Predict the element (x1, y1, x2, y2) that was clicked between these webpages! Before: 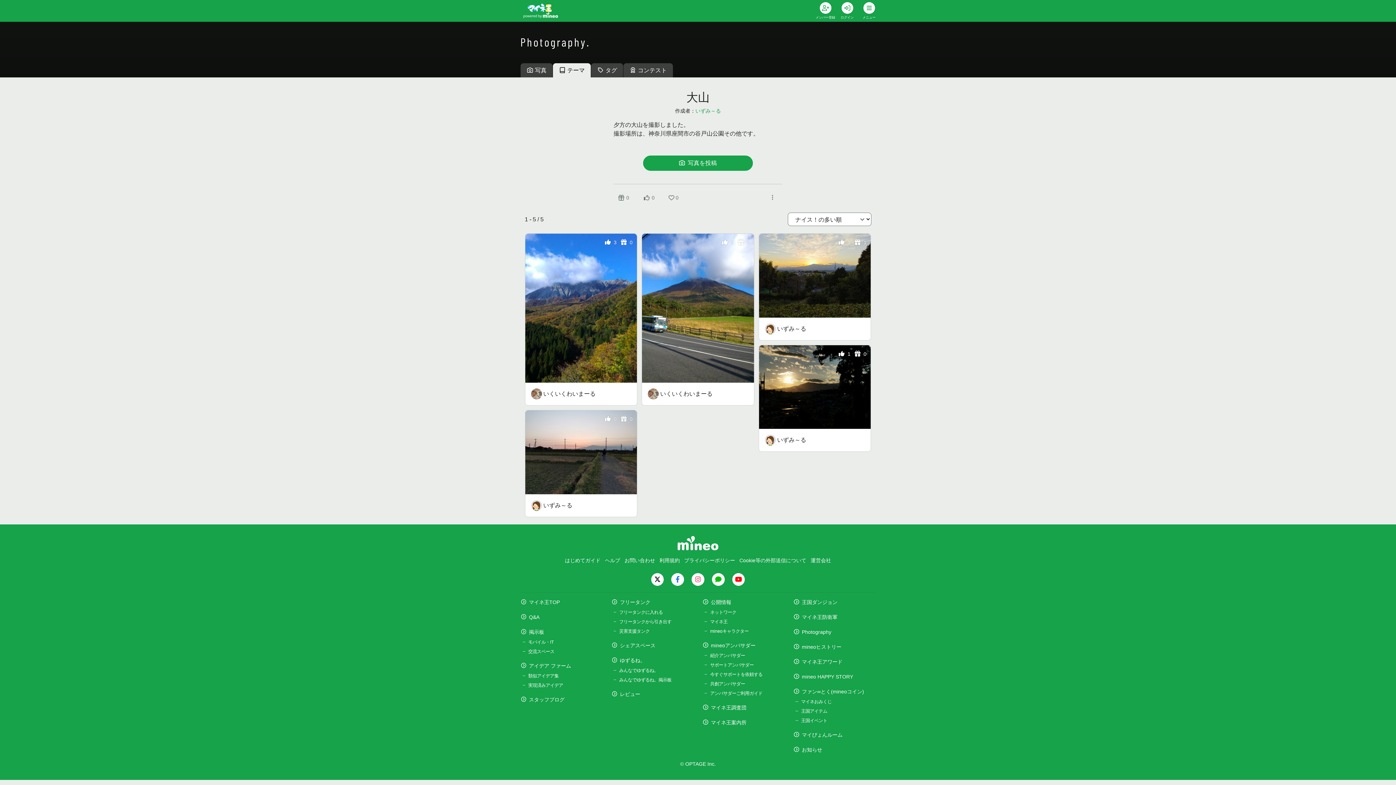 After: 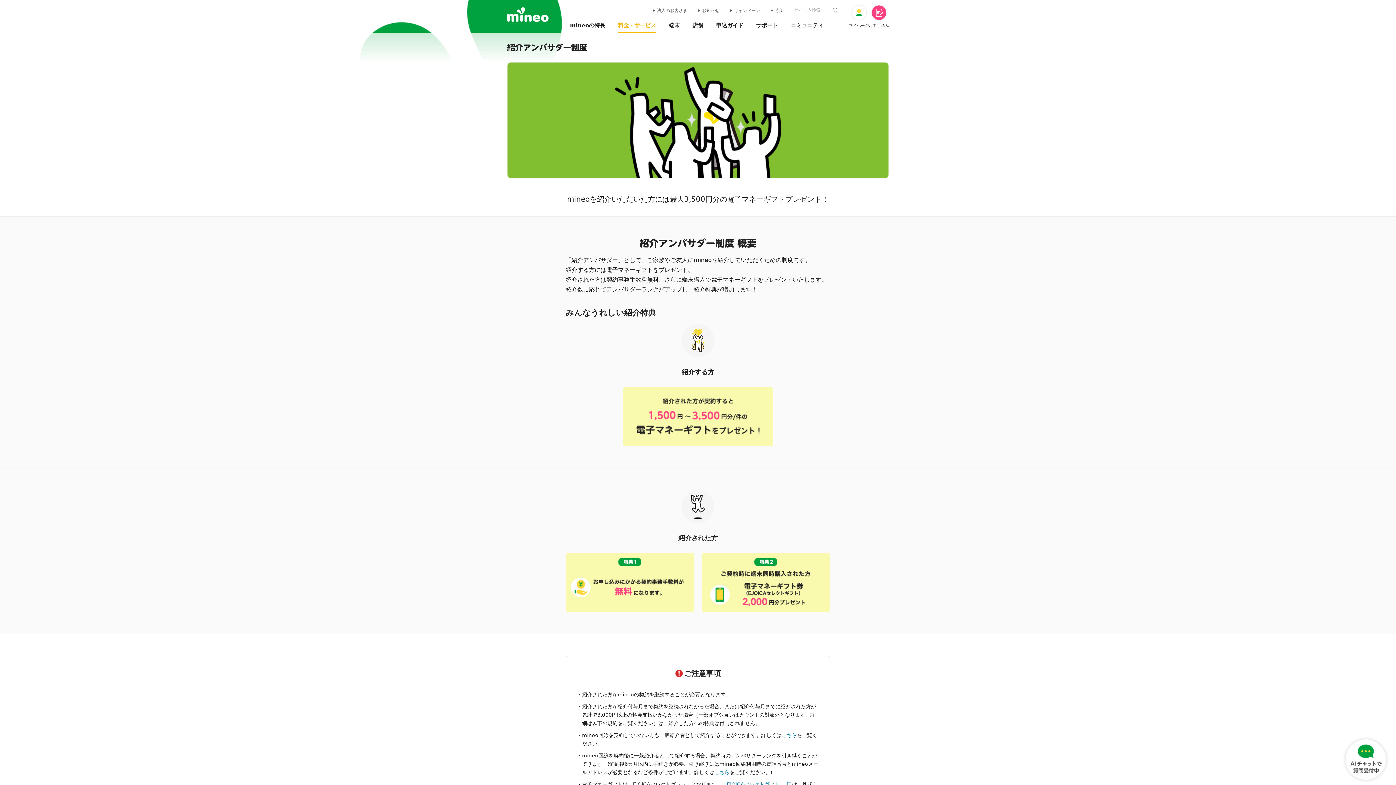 Action: bbox: (702, 651, 745, 660) label: 紹介アンバサダー